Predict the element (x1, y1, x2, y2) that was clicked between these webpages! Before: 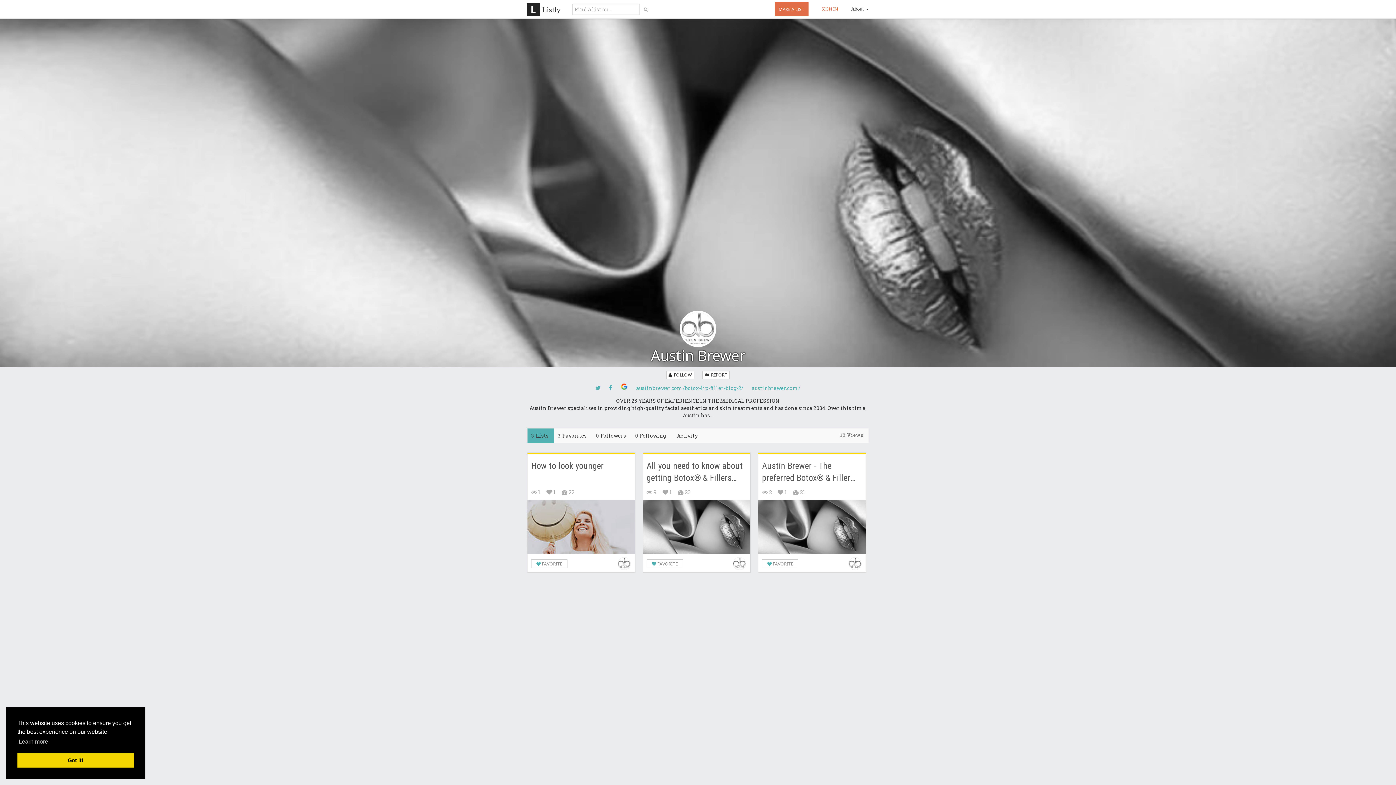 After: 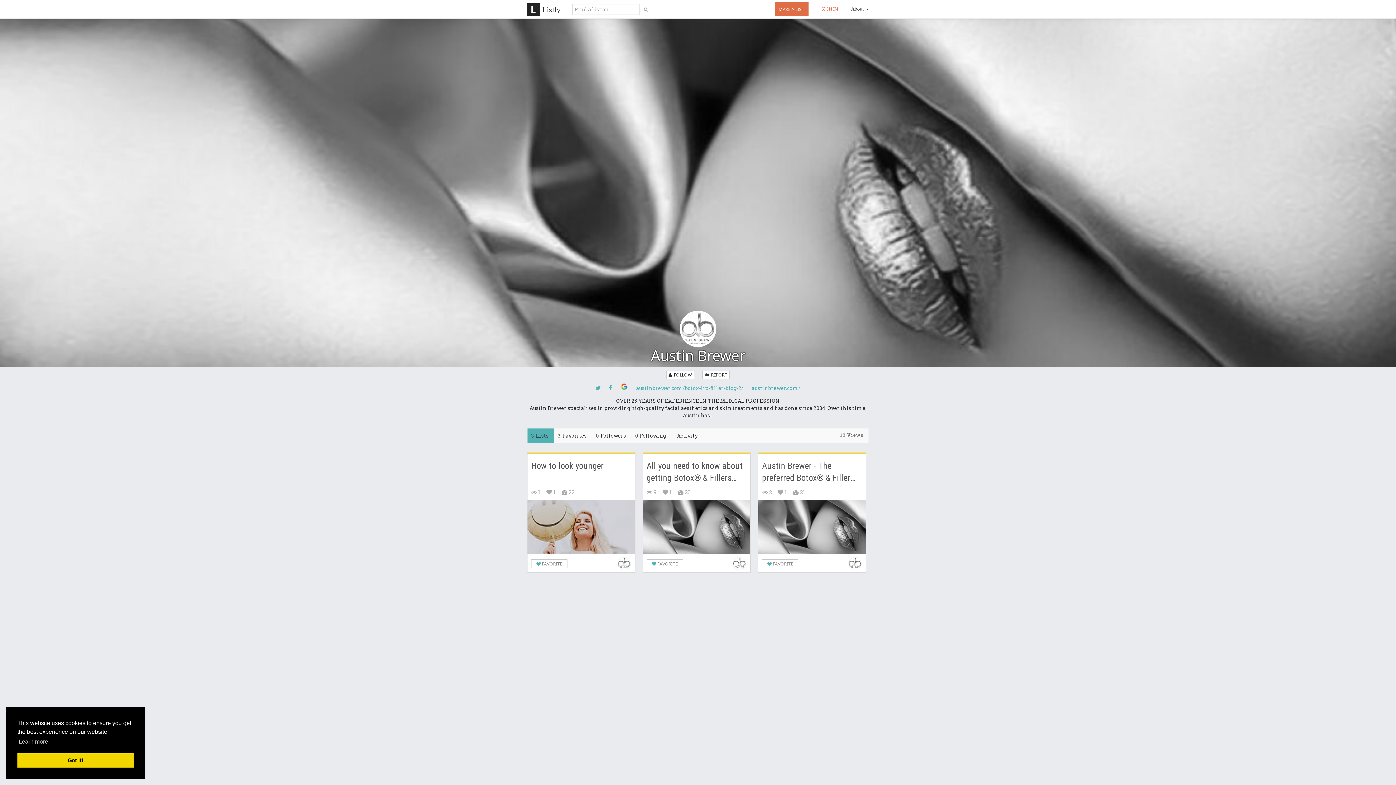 Action: label: austinbrewer.com/botox-lip-filler-blog-2/ bbox: (632, 384, 747, 391)